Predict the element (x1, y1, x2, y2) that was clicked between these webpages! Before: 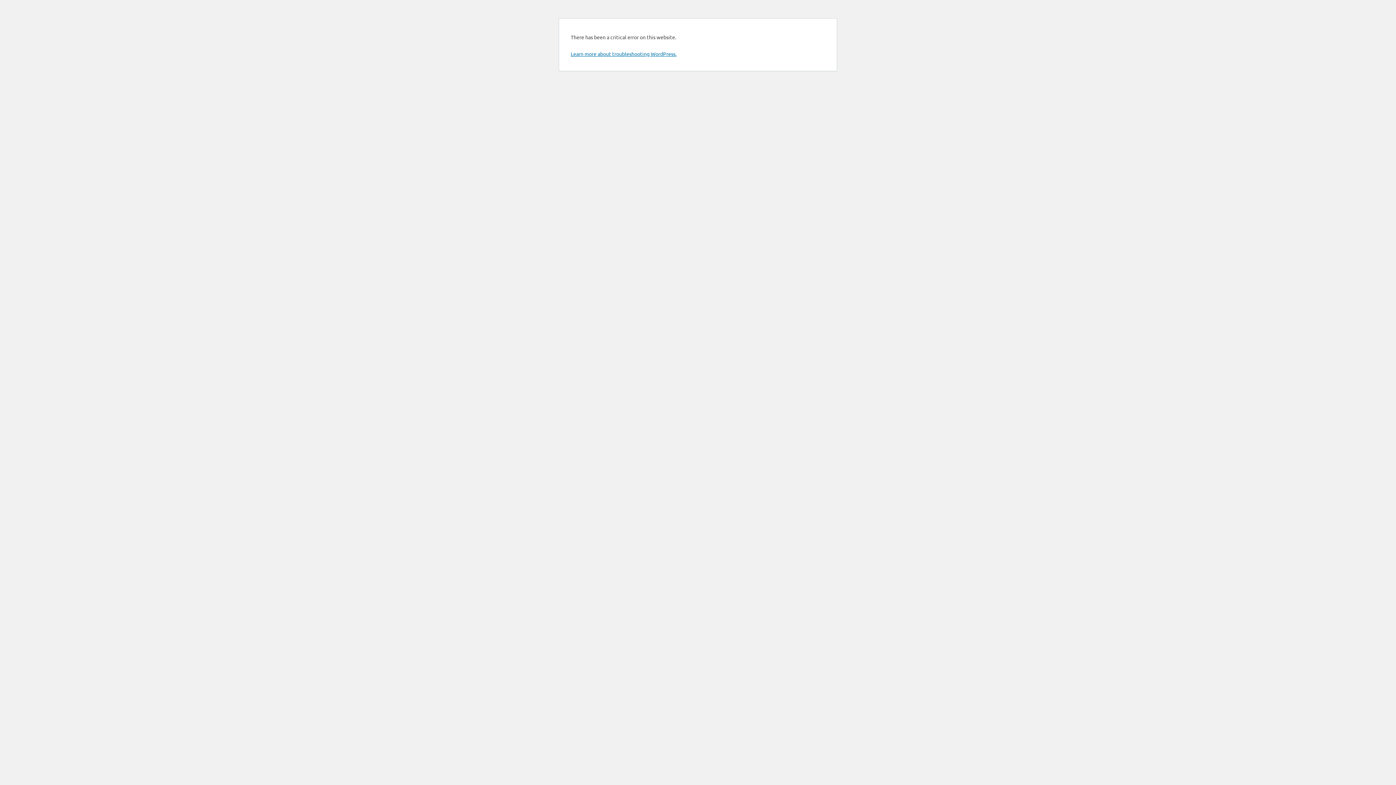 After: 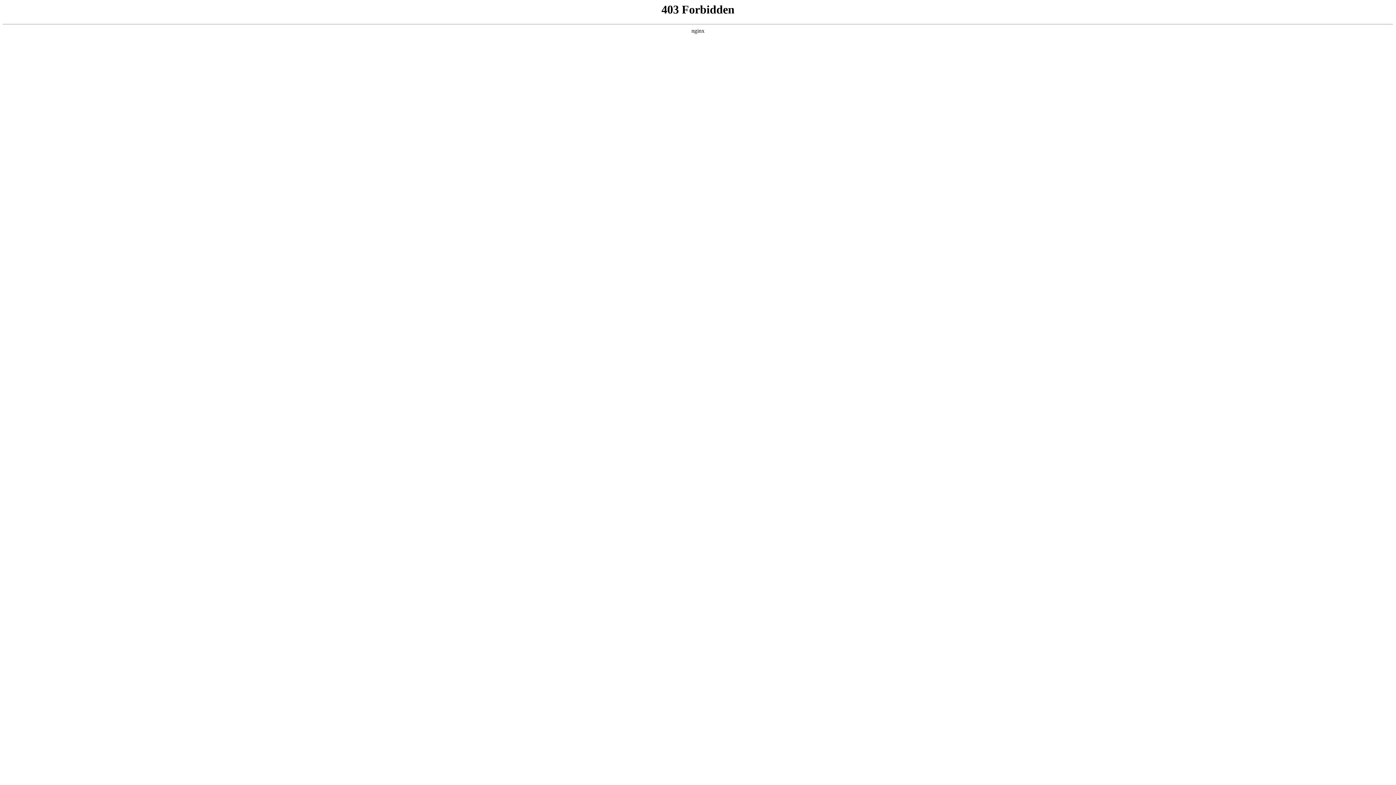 Action: bbox: (570, 50, 676, 57) label: Learn more about troubleshooting WordPress.